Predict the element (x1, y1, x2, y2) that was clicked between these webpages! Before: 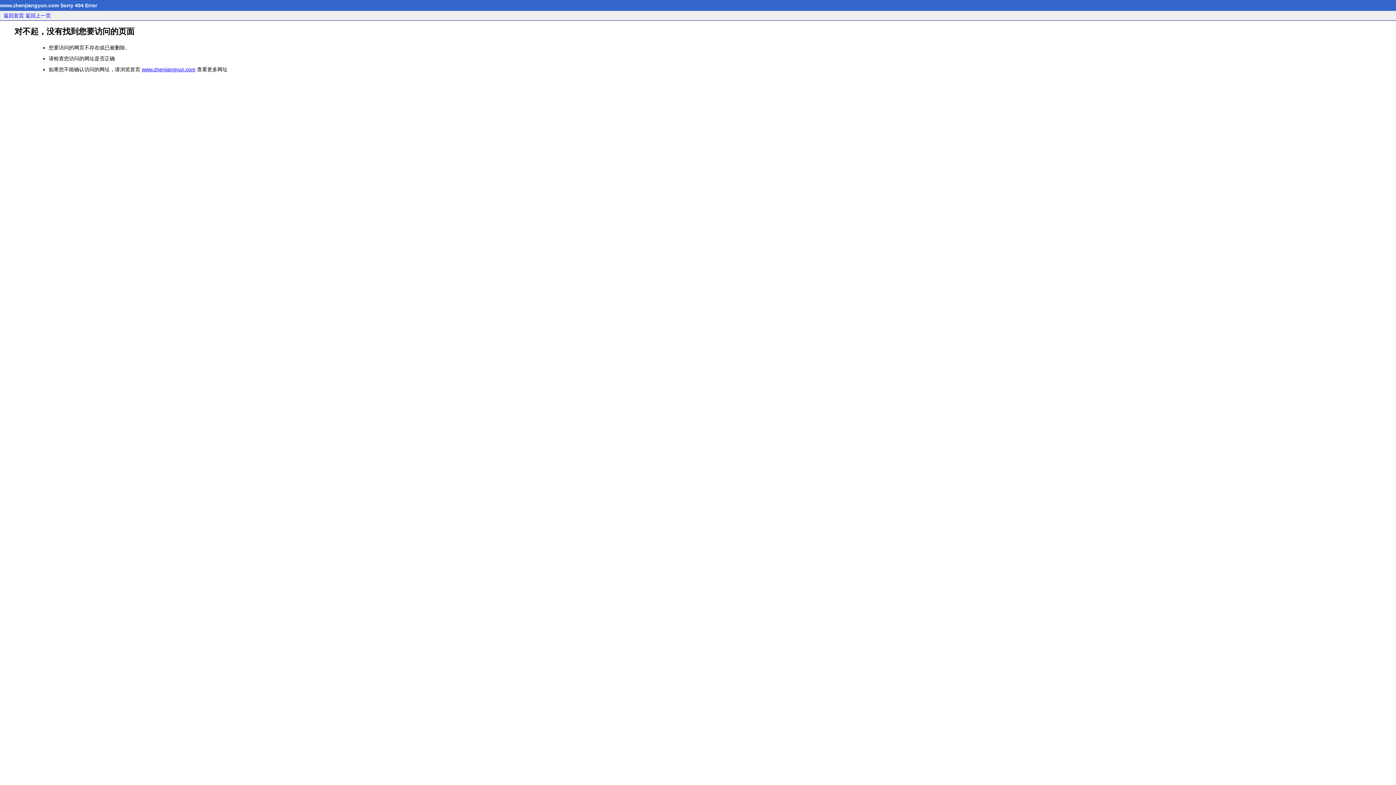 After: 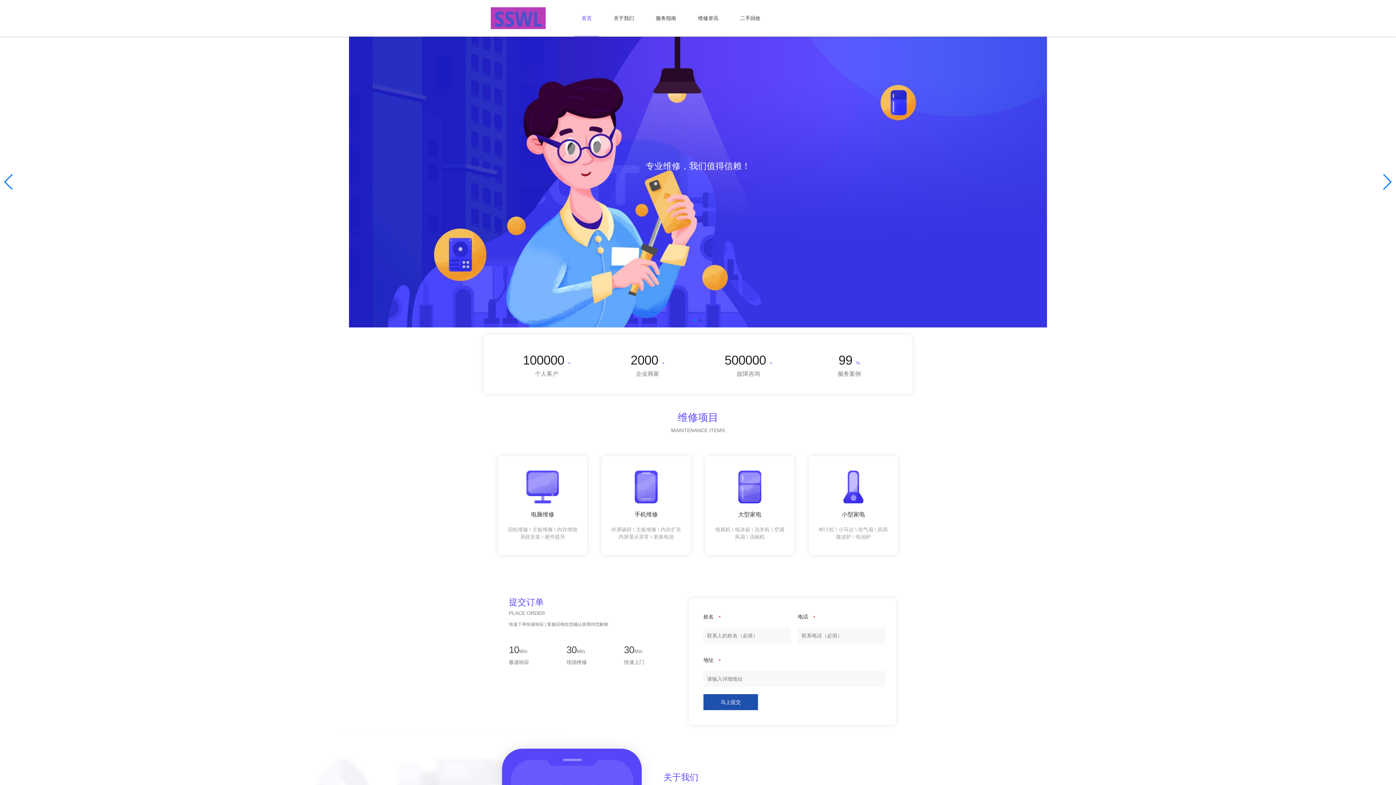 Action: label: www.zhenjiangyun.com bbox: (141, 66, 195, 72)